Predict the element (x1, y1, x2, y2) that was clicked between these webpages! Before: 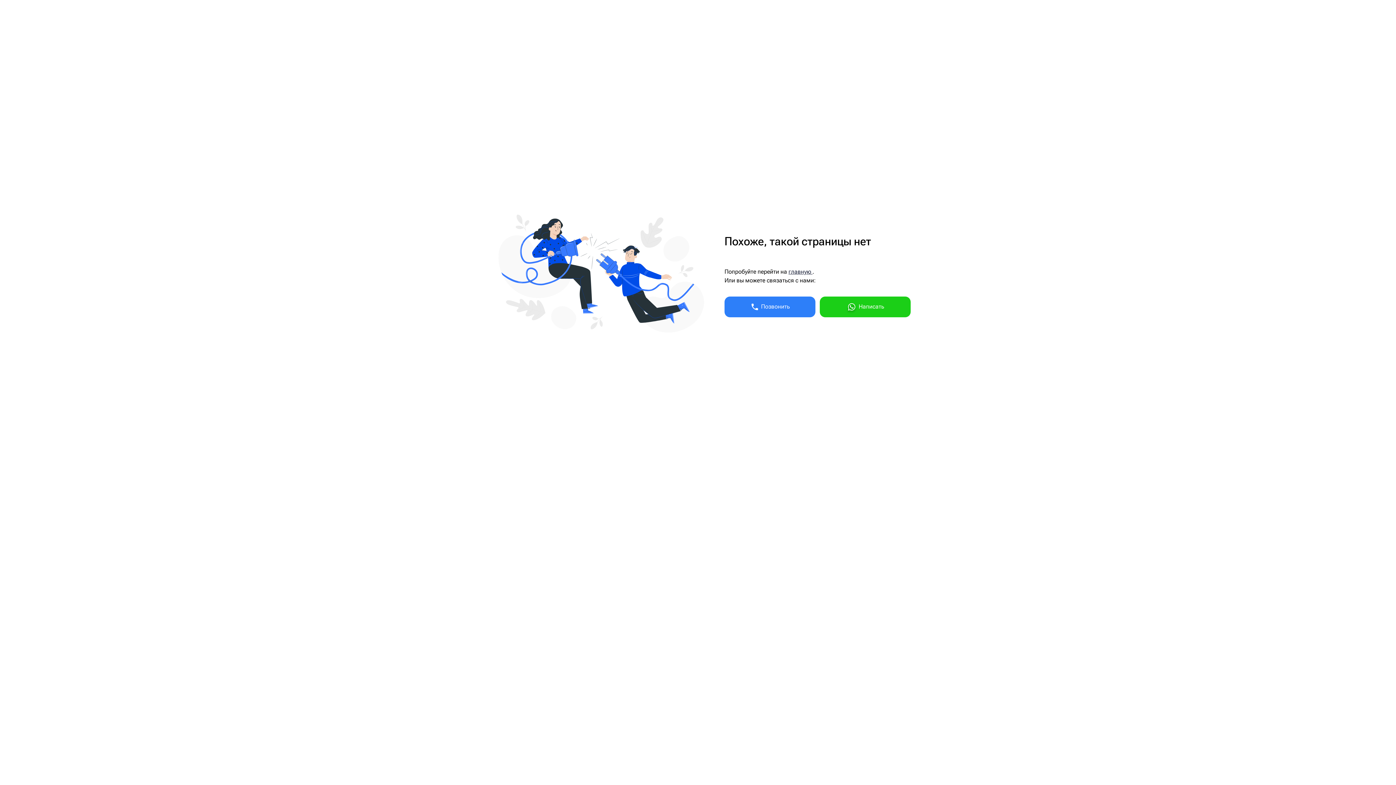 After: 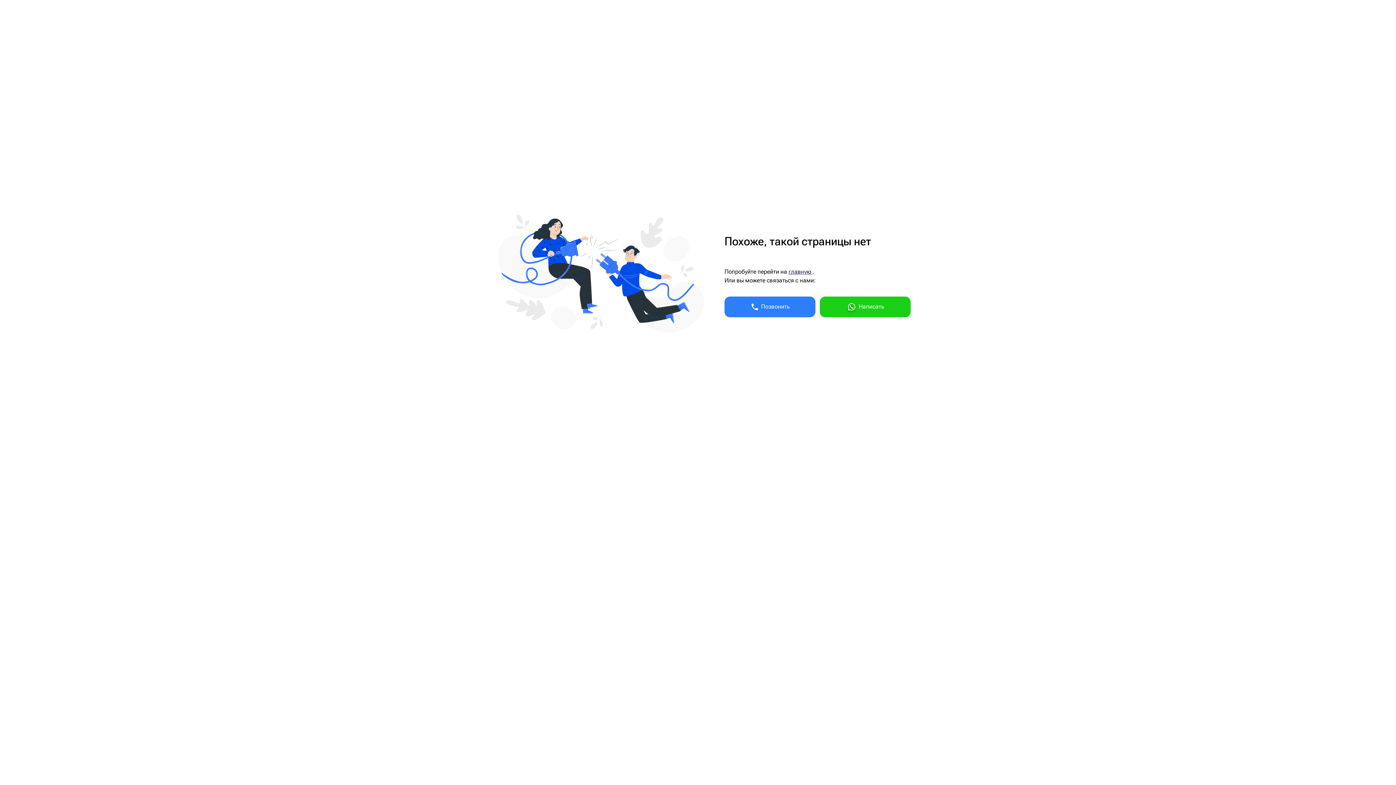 Action: label: главную  bbox: (788, 268, 812, 275)